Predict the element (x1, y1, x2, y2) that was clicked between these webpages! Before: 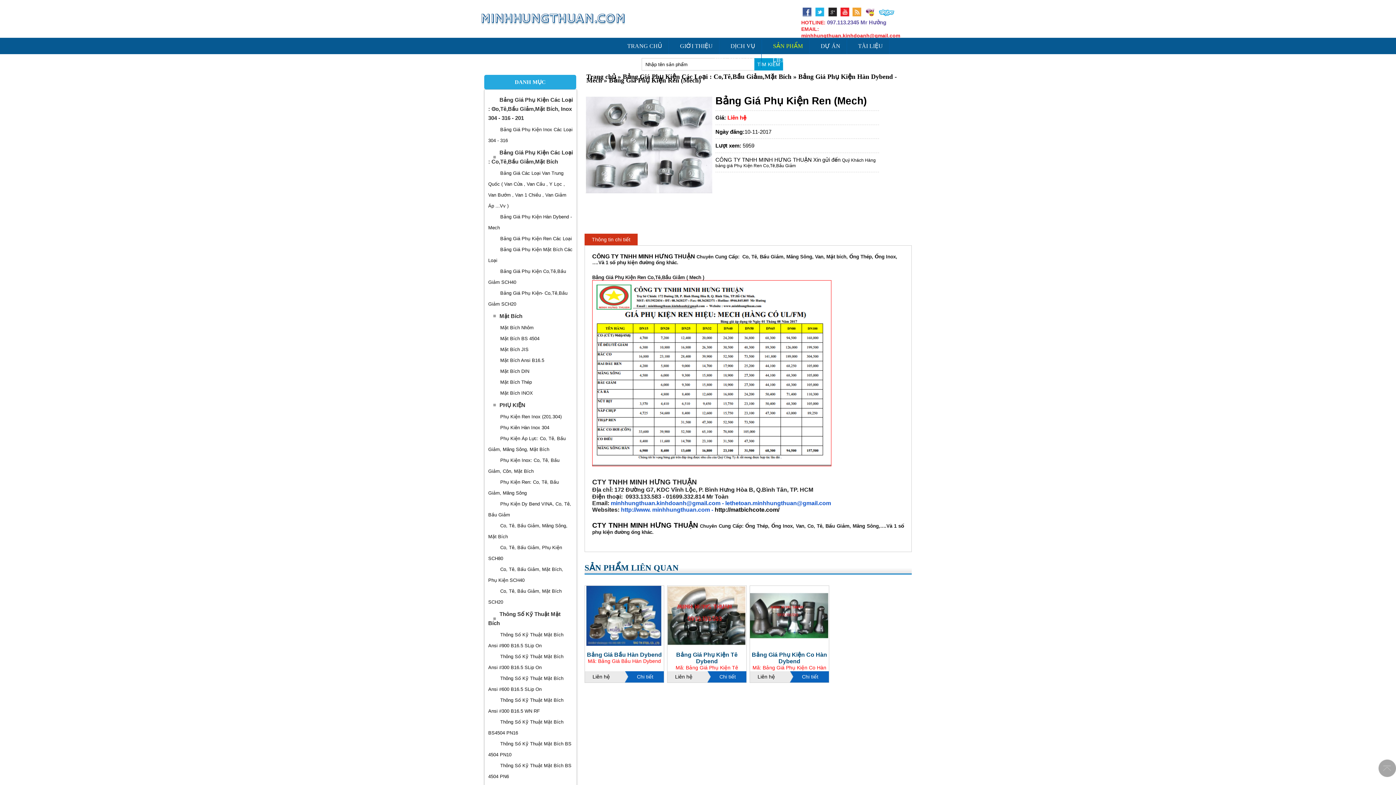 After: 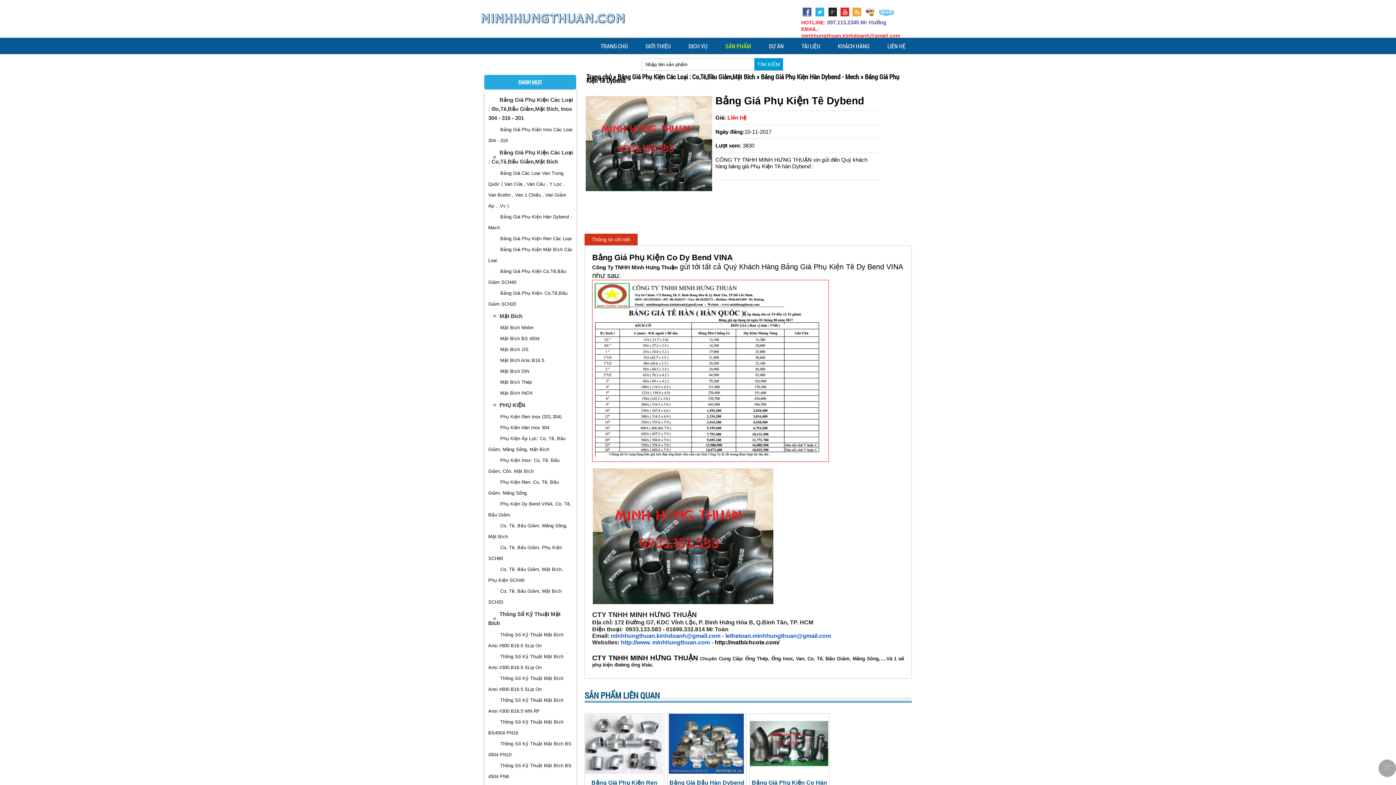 Action: bbox: (667, 646, 745, 652)